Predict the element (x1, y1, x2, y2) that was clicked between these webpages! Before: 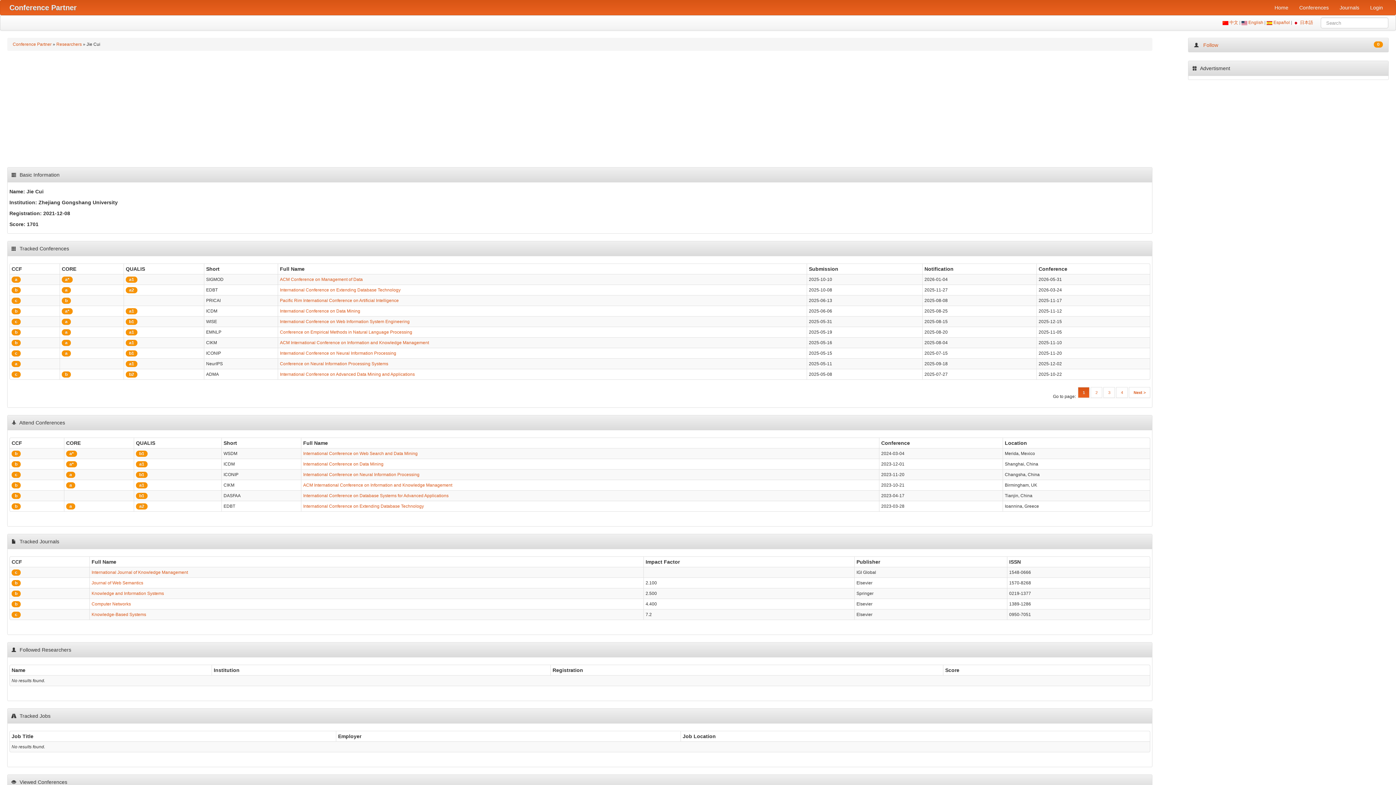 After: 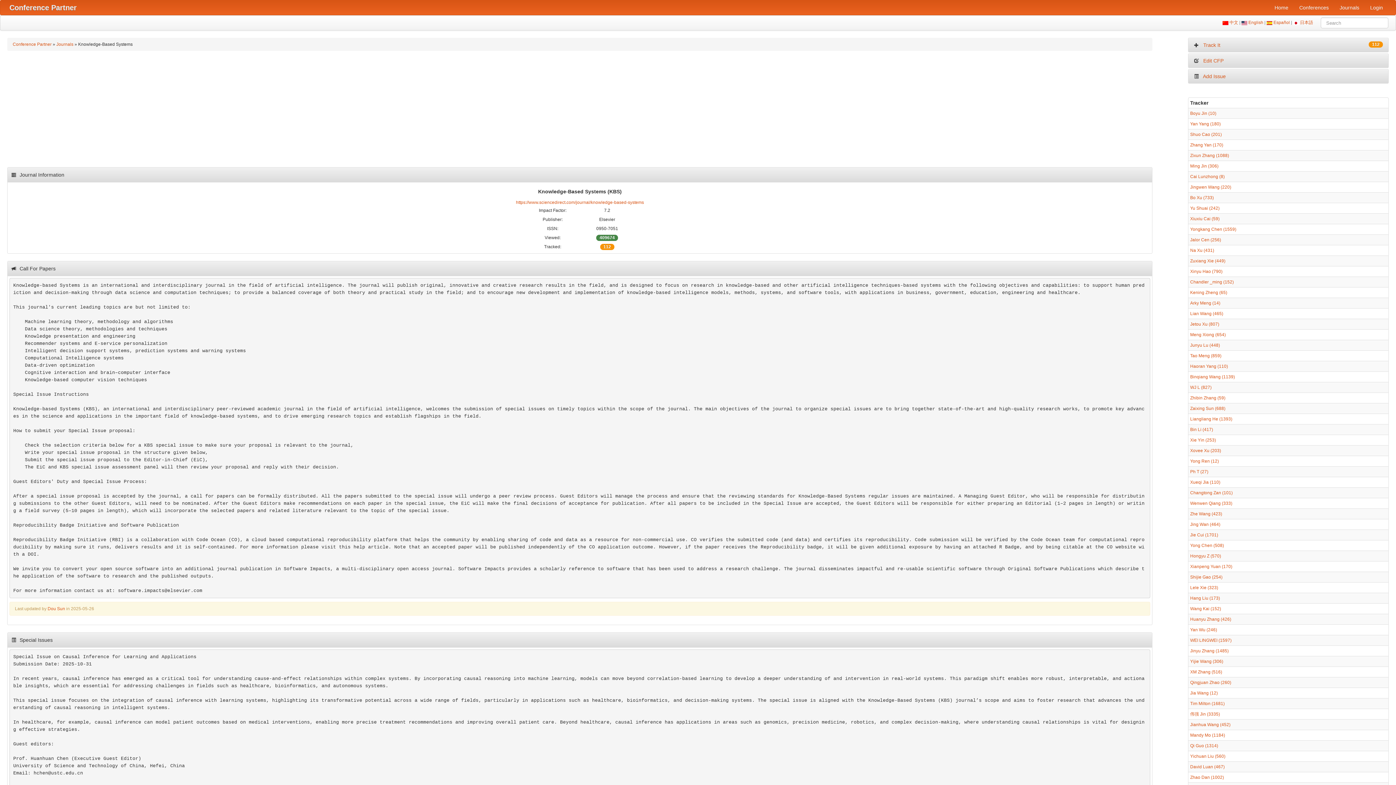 Action: label: Knowledge-Based Systems bbox: (91, 612, 146, 617)